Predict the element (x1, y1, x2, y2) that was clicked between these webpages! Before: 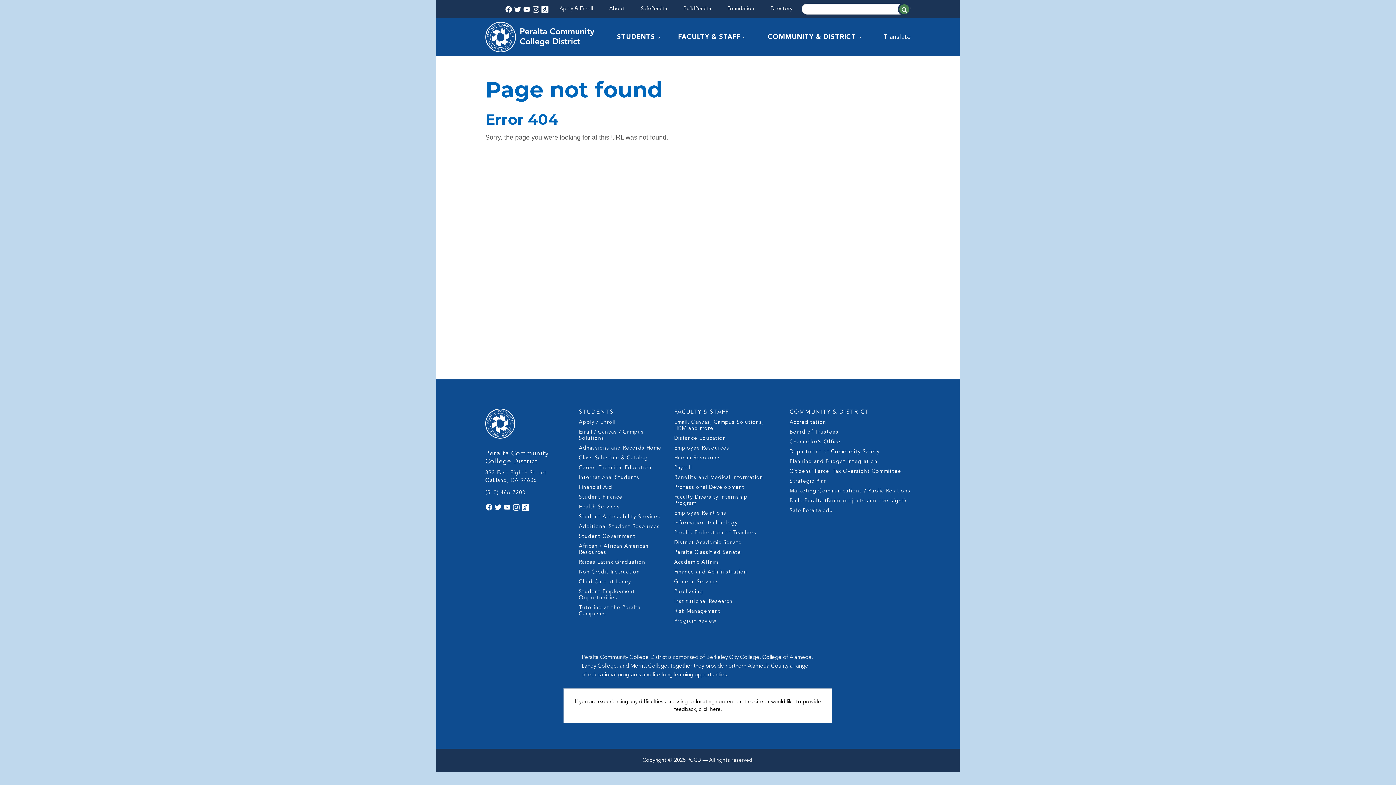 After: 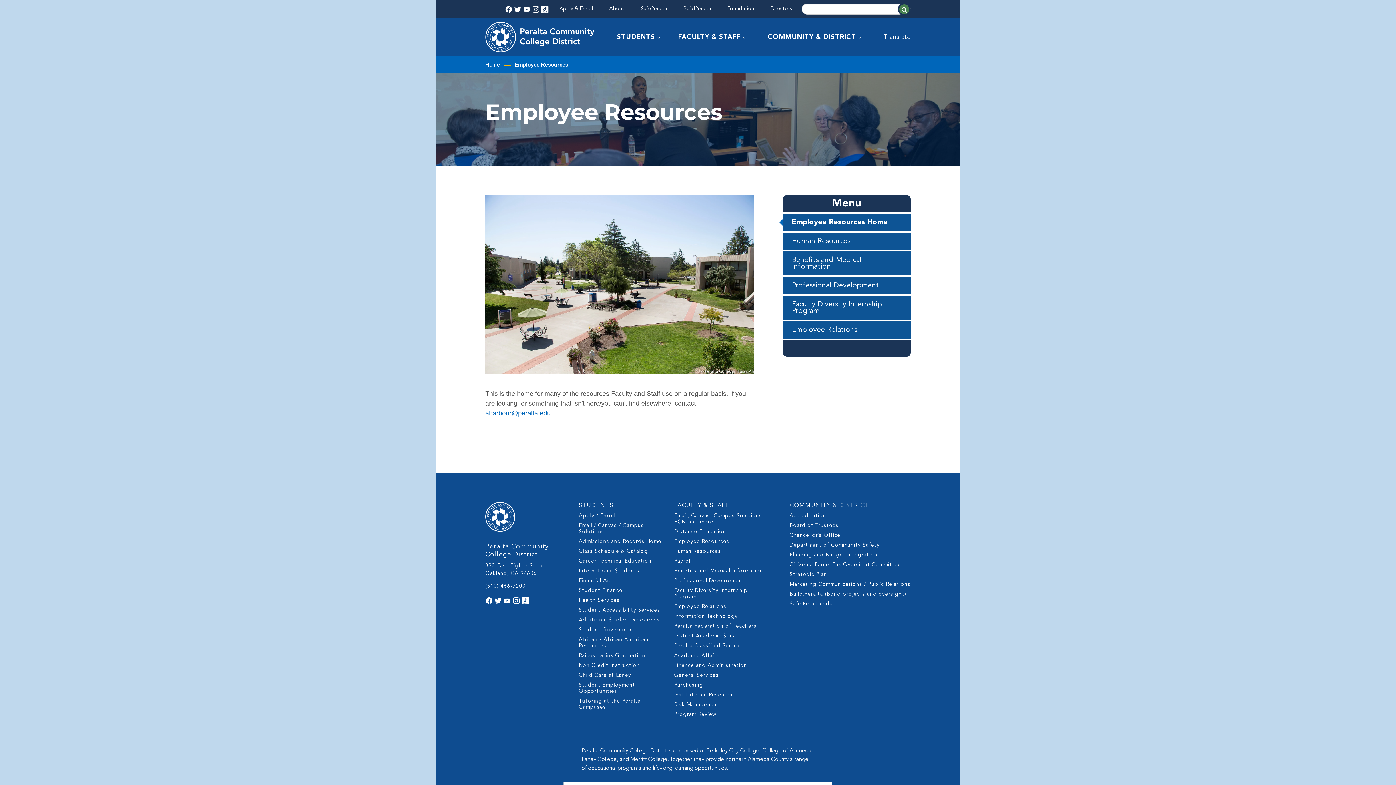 Action: label: Employee Resources bbox: (674, 445, 764, 451)